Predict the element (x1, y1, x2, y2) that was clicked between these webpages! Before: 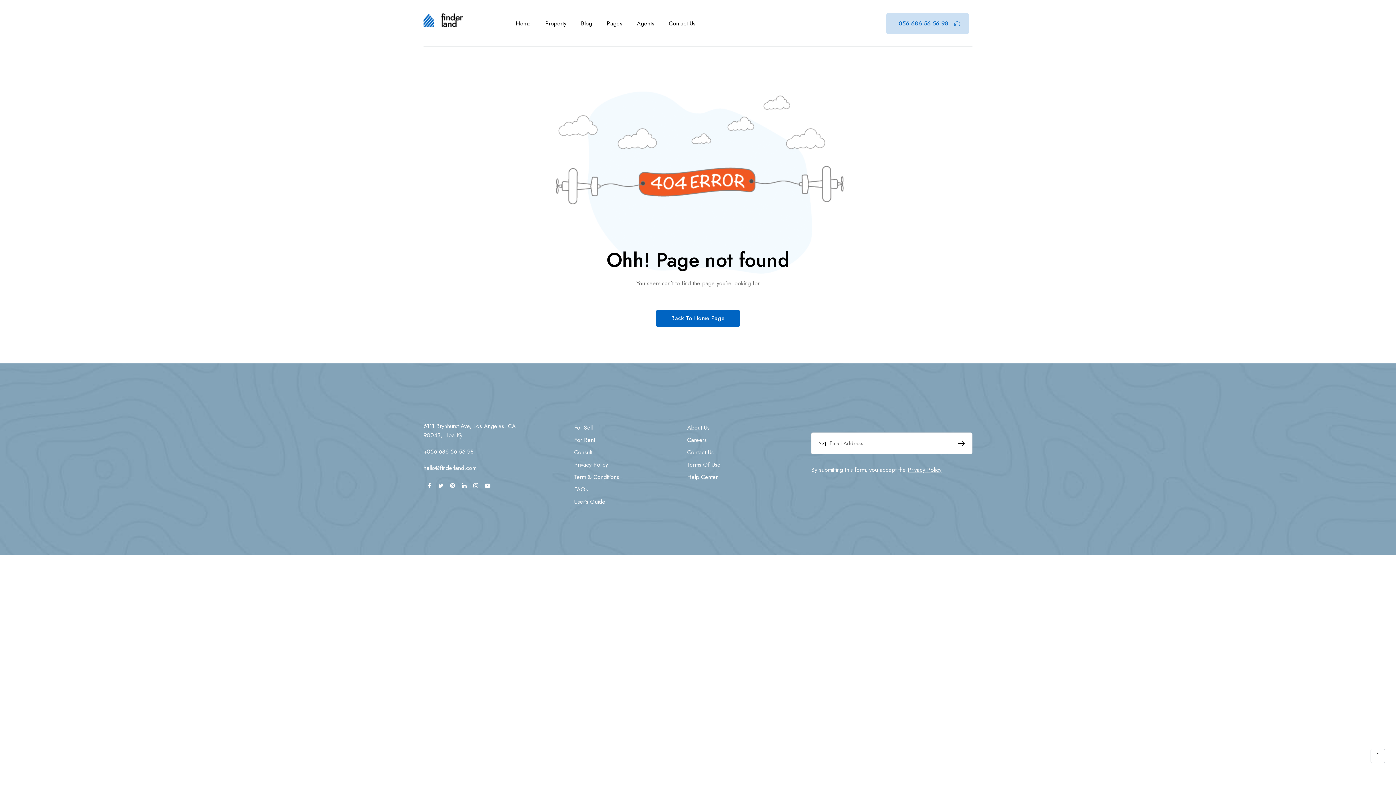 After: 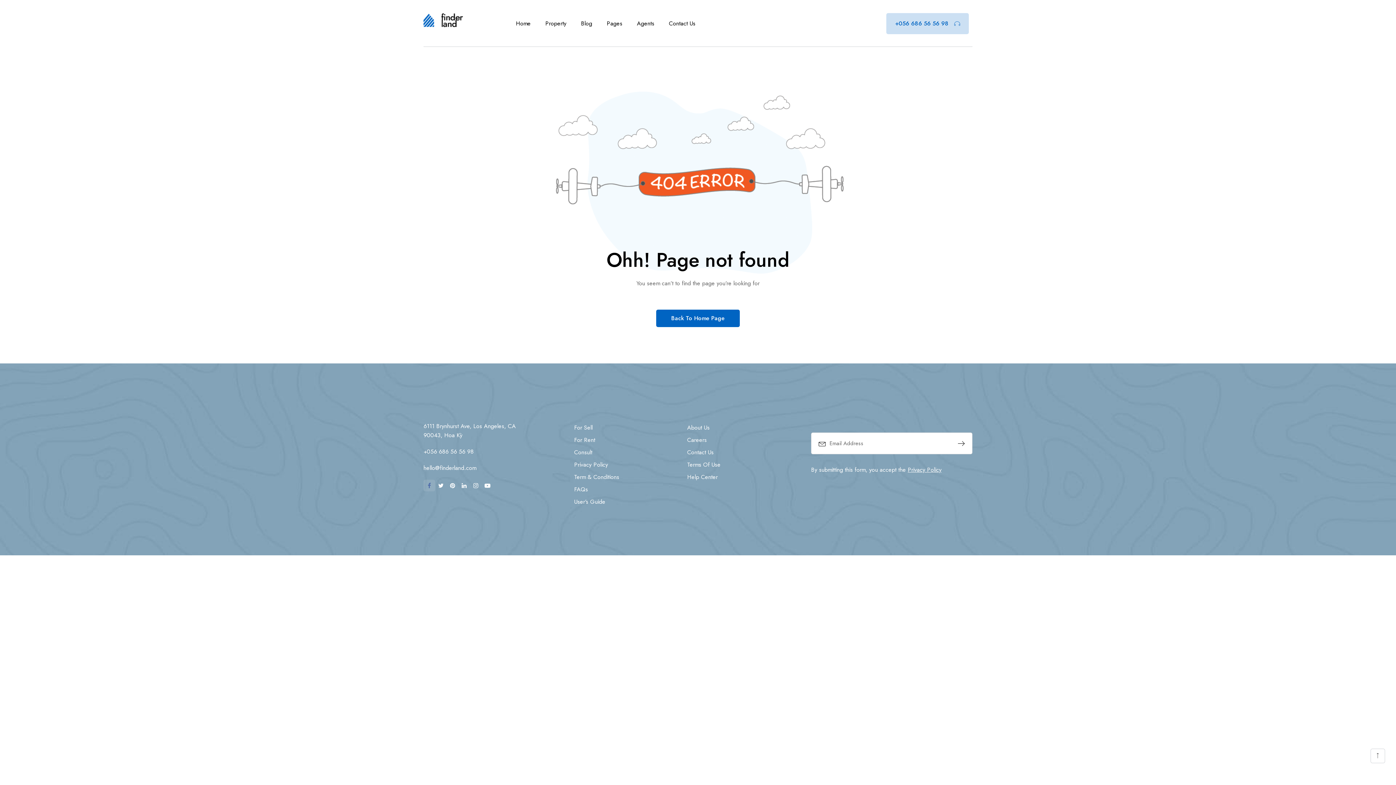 Action: bbox: (423, 480, 435, 491)